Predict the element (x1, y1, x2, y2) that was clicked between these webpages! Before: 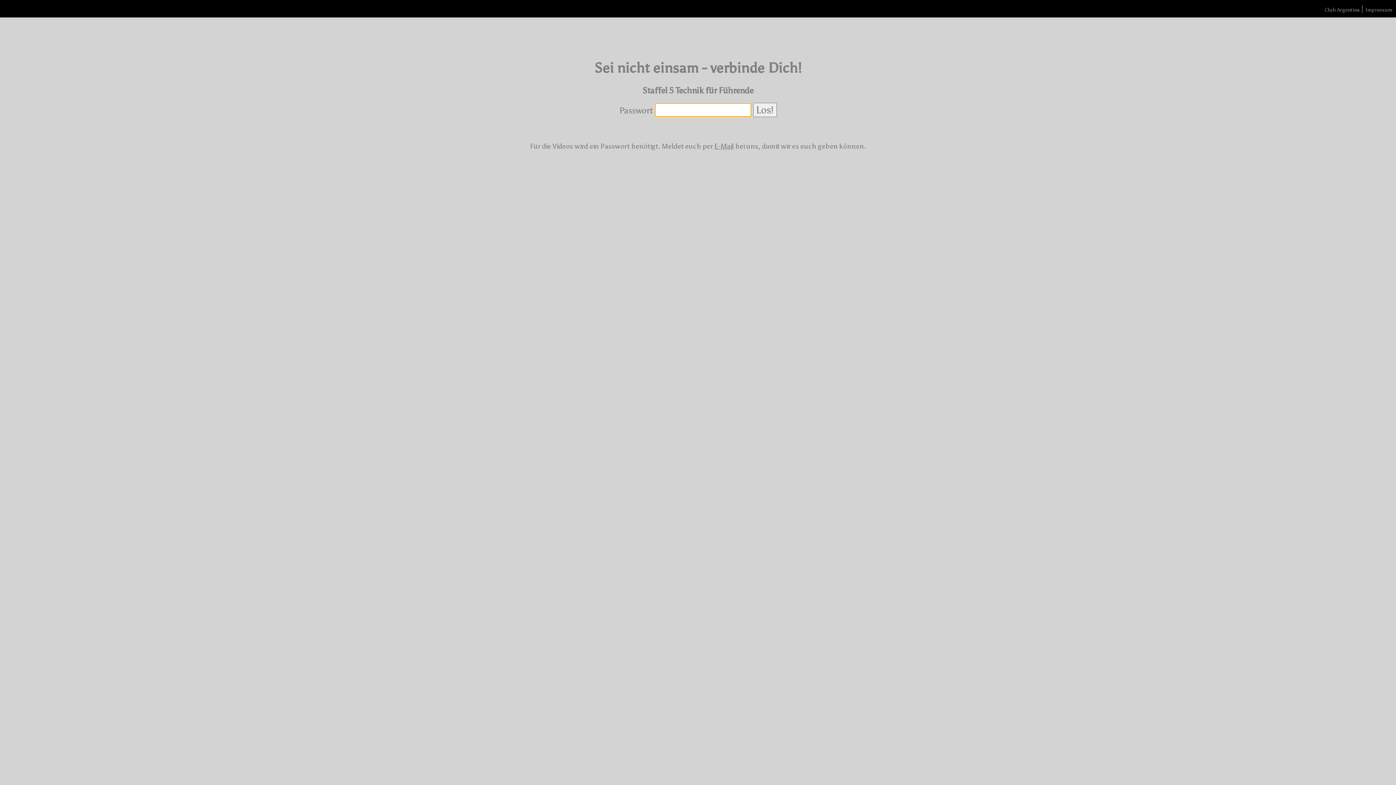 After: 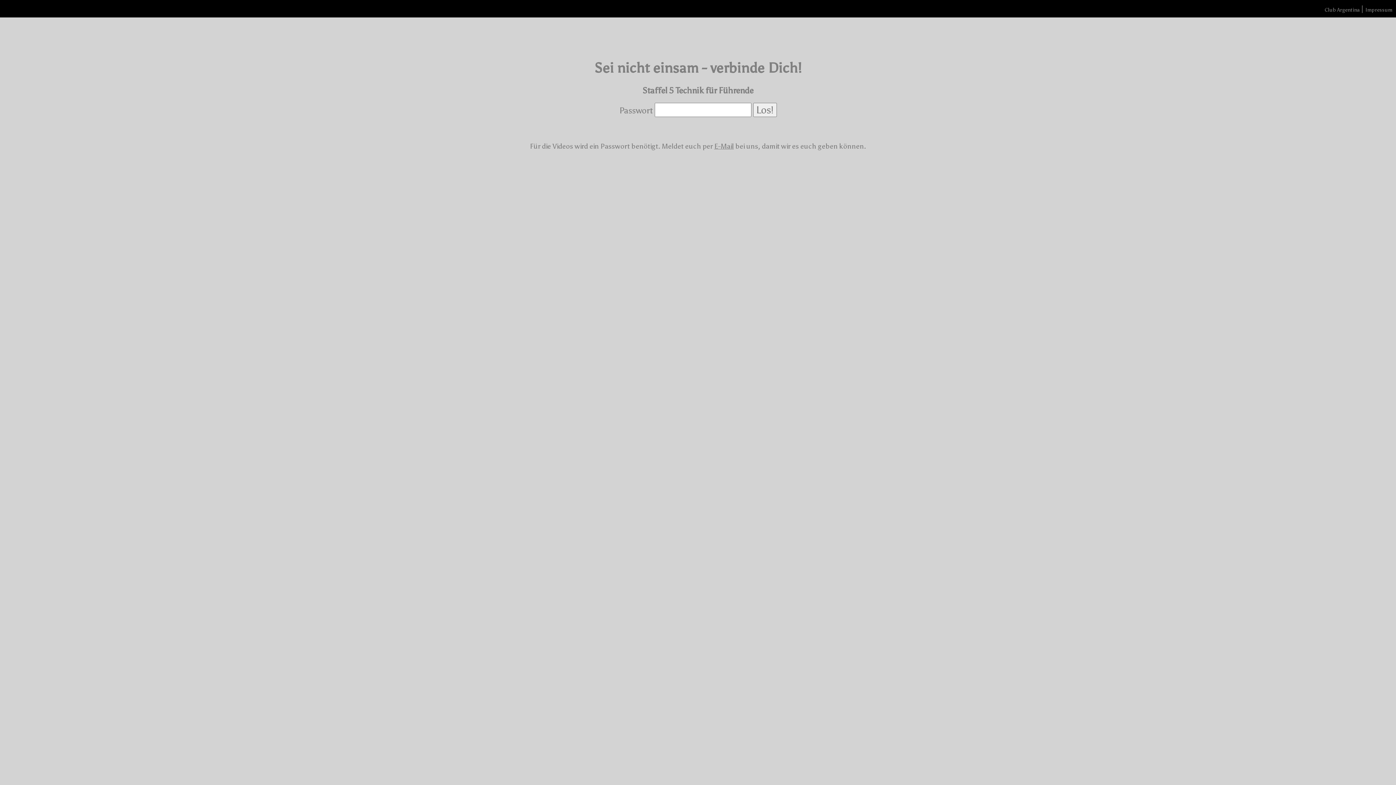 Action: label: Club Argentina bbox: (1325, 6, 1360, 13)